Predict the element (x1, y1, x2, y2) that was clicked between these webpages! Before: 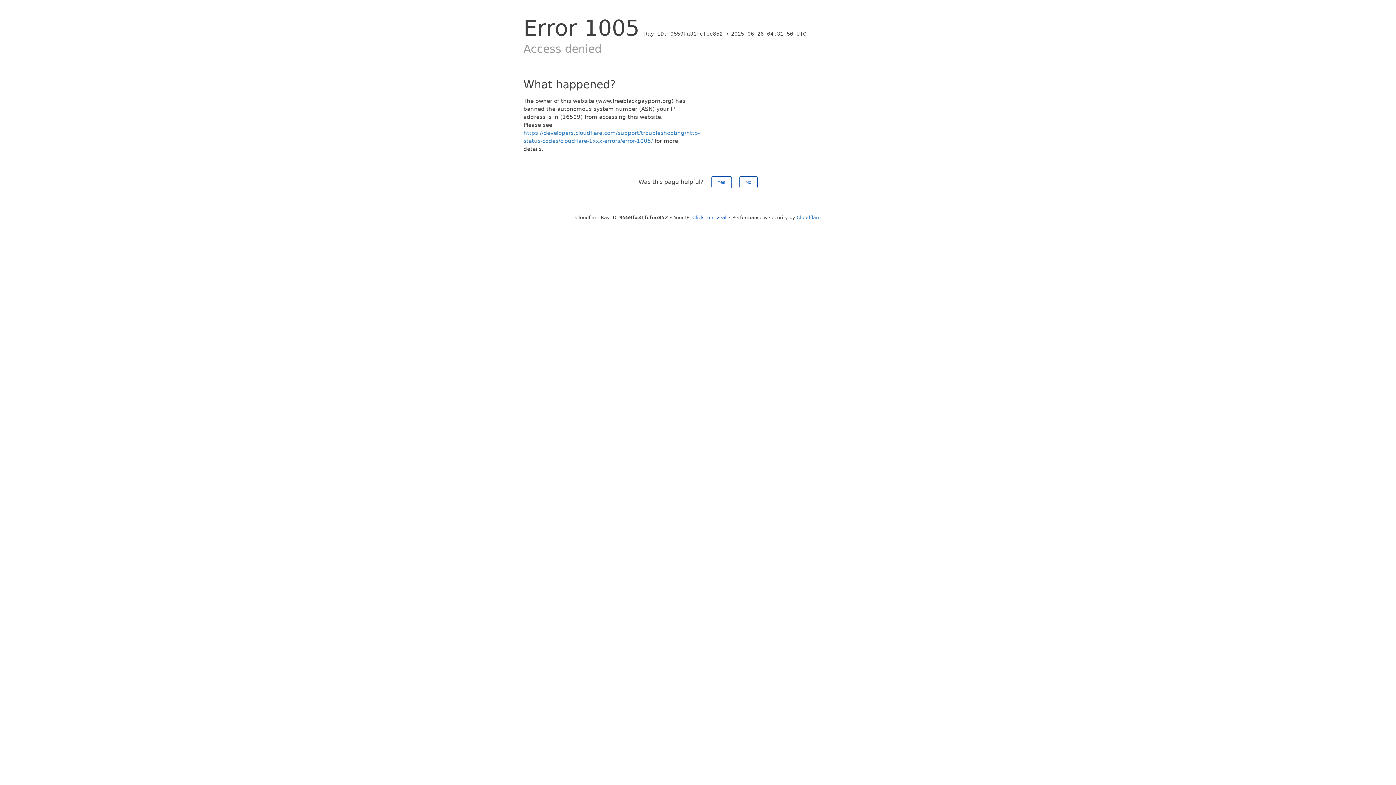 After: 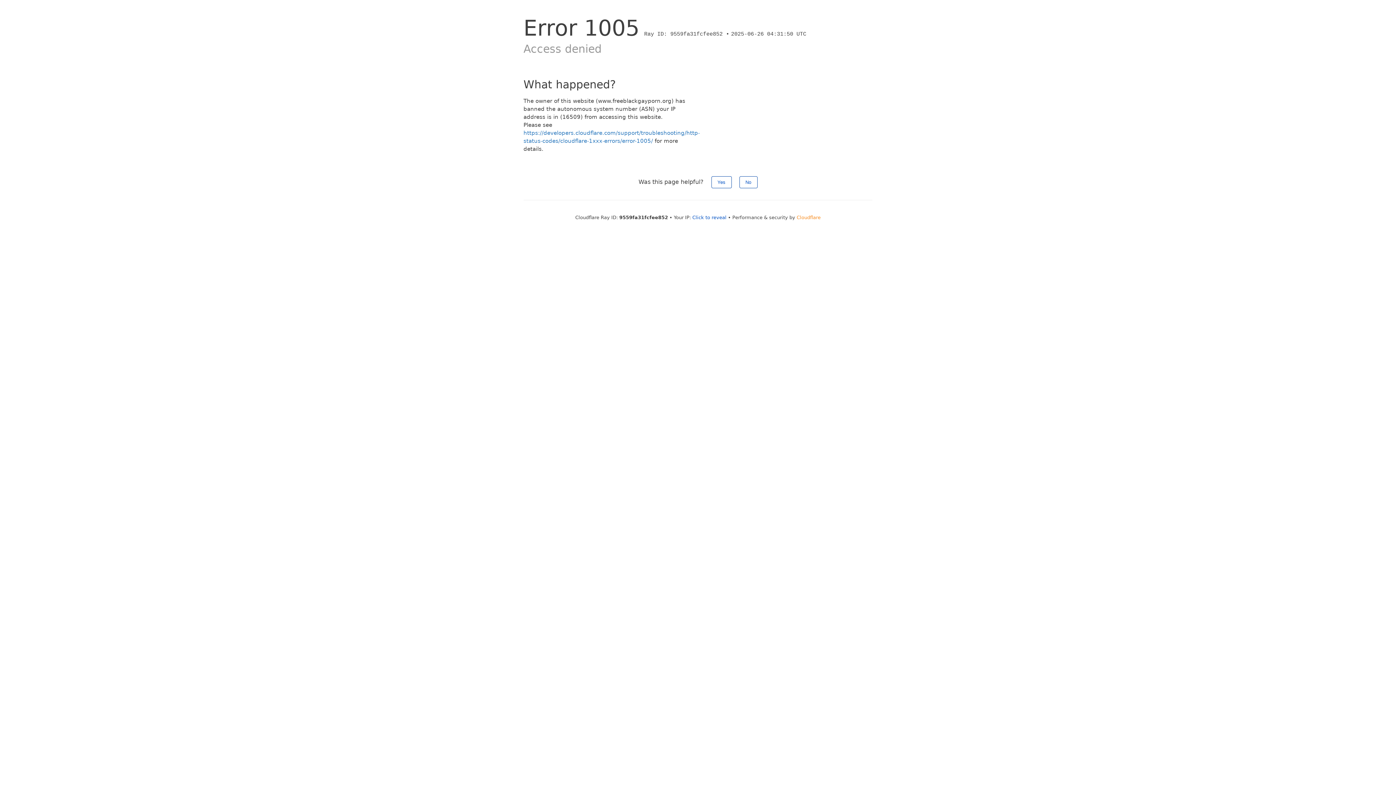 Action: label: Cloudflare bbox: (796, 214, 820, 220)